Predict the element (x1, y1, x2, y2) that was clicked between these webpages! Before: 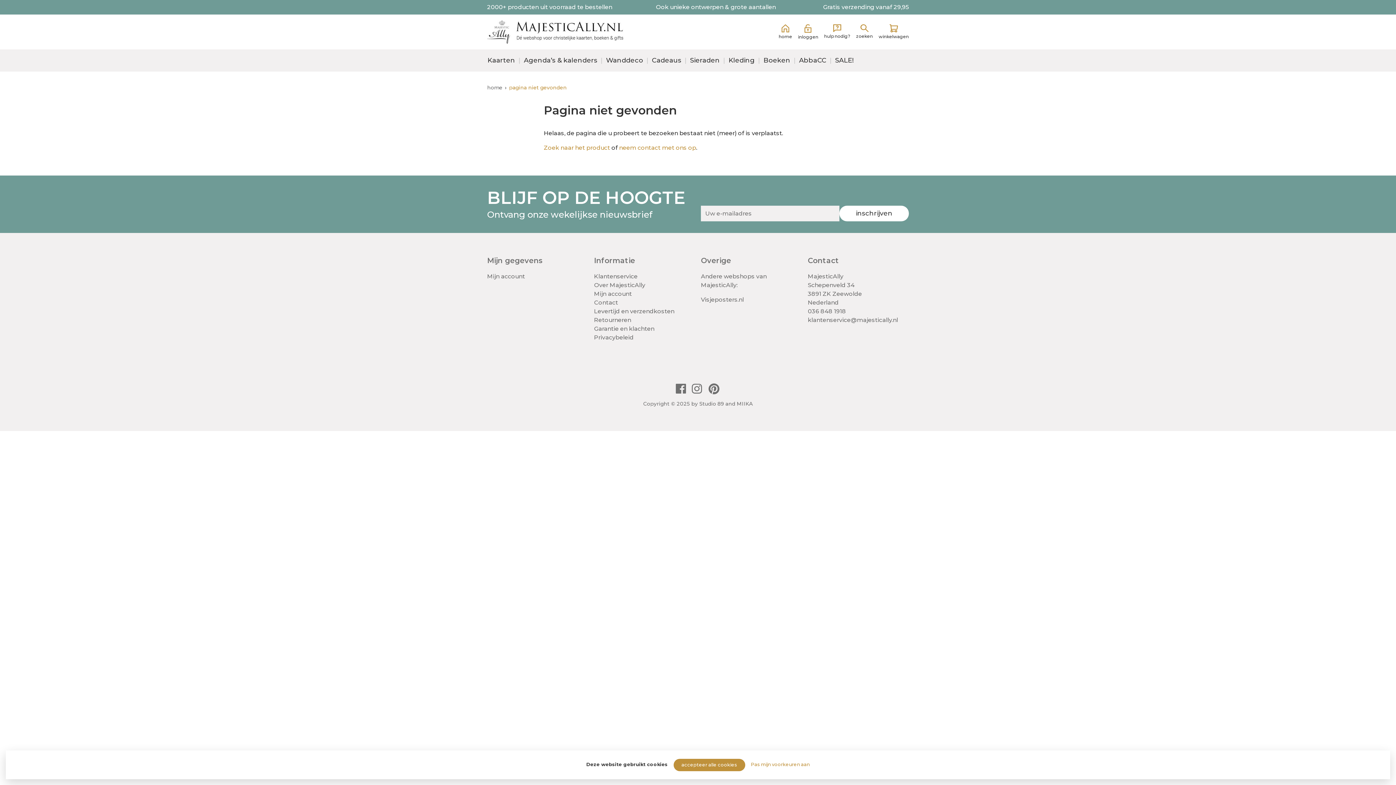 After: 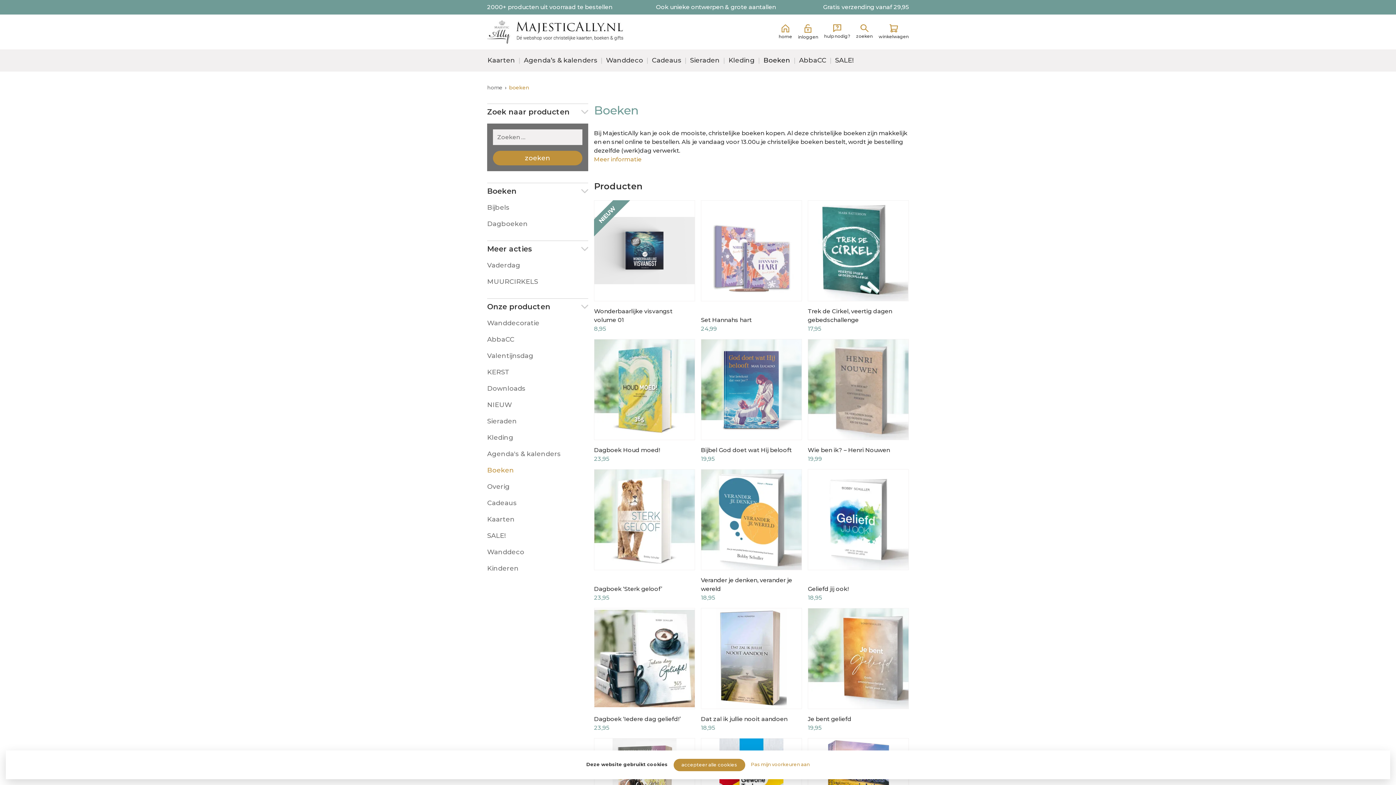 Action: label: Boeken bbox: (763, 56, 790, 64)